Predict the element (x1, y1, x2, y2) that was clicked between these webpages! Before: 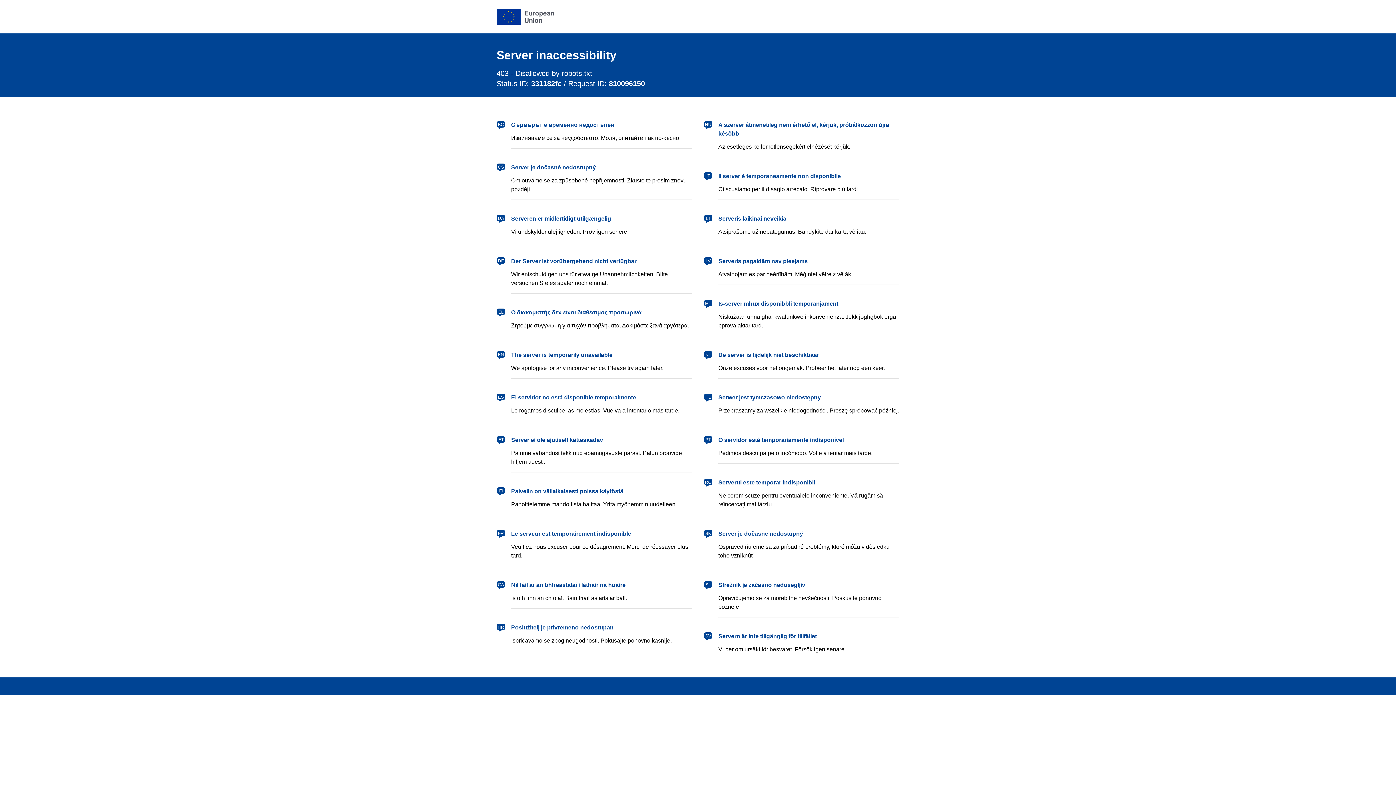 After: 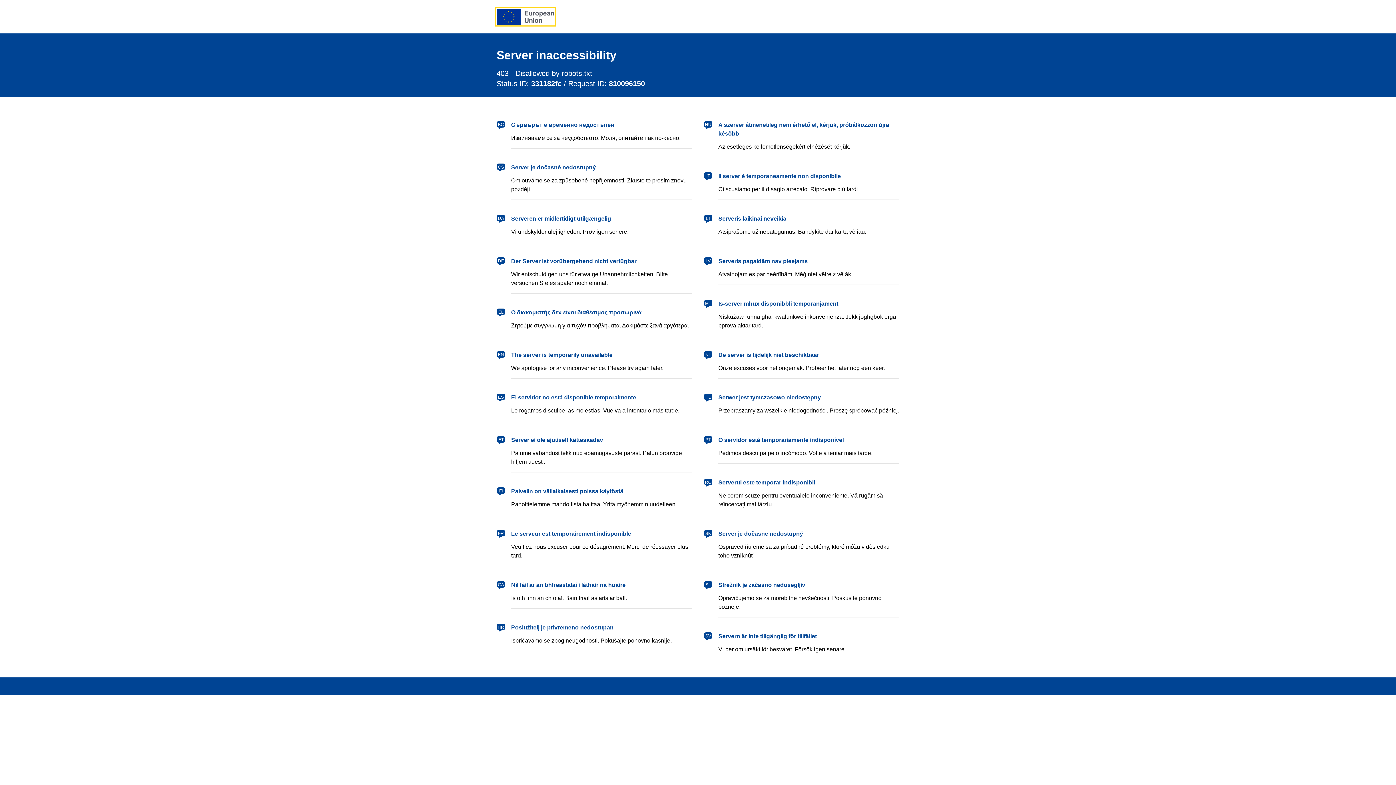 Action: label: European Union bbox: (496, 8, 554, 24)